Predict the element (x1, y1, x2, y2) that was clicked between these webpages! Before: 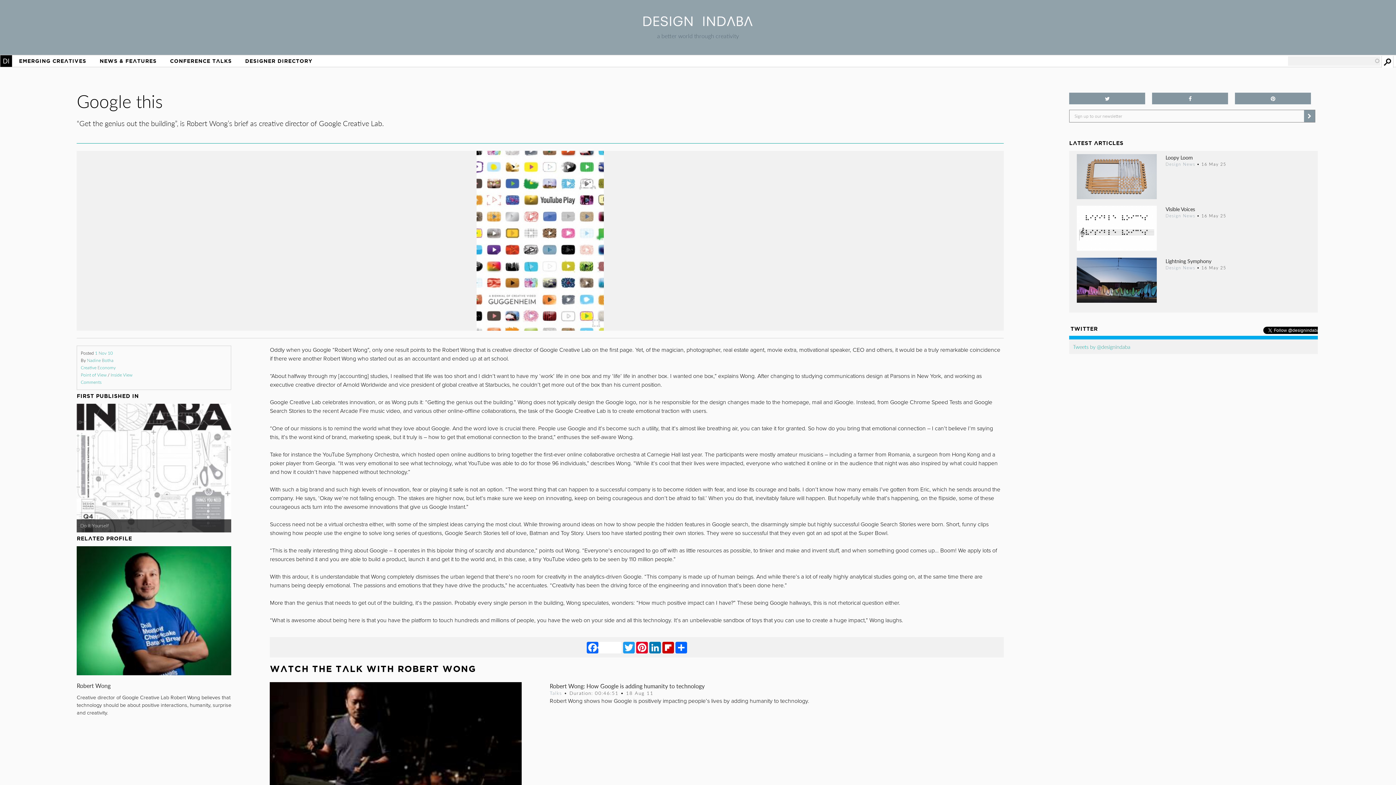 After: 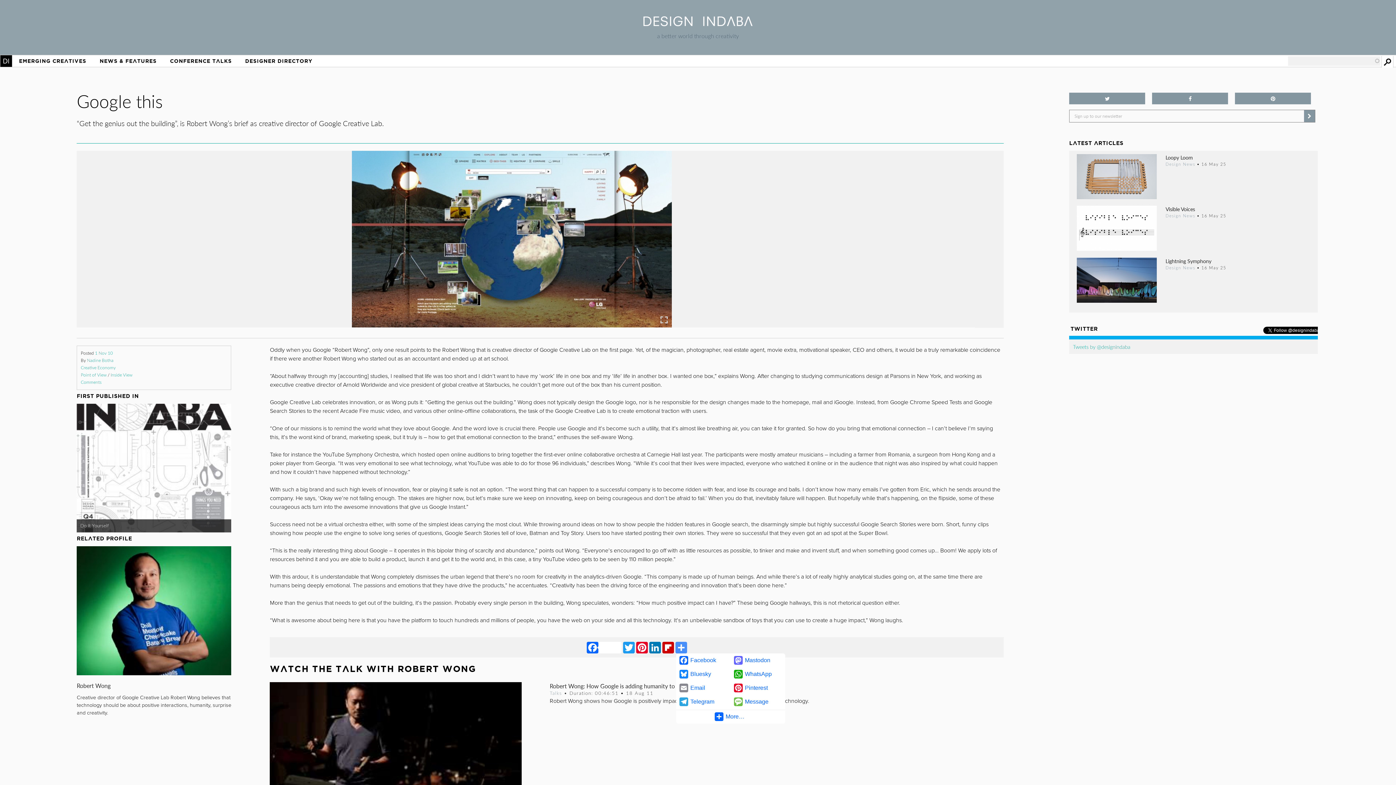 Action: bbox: (675, 648, 687, 660) label: Share